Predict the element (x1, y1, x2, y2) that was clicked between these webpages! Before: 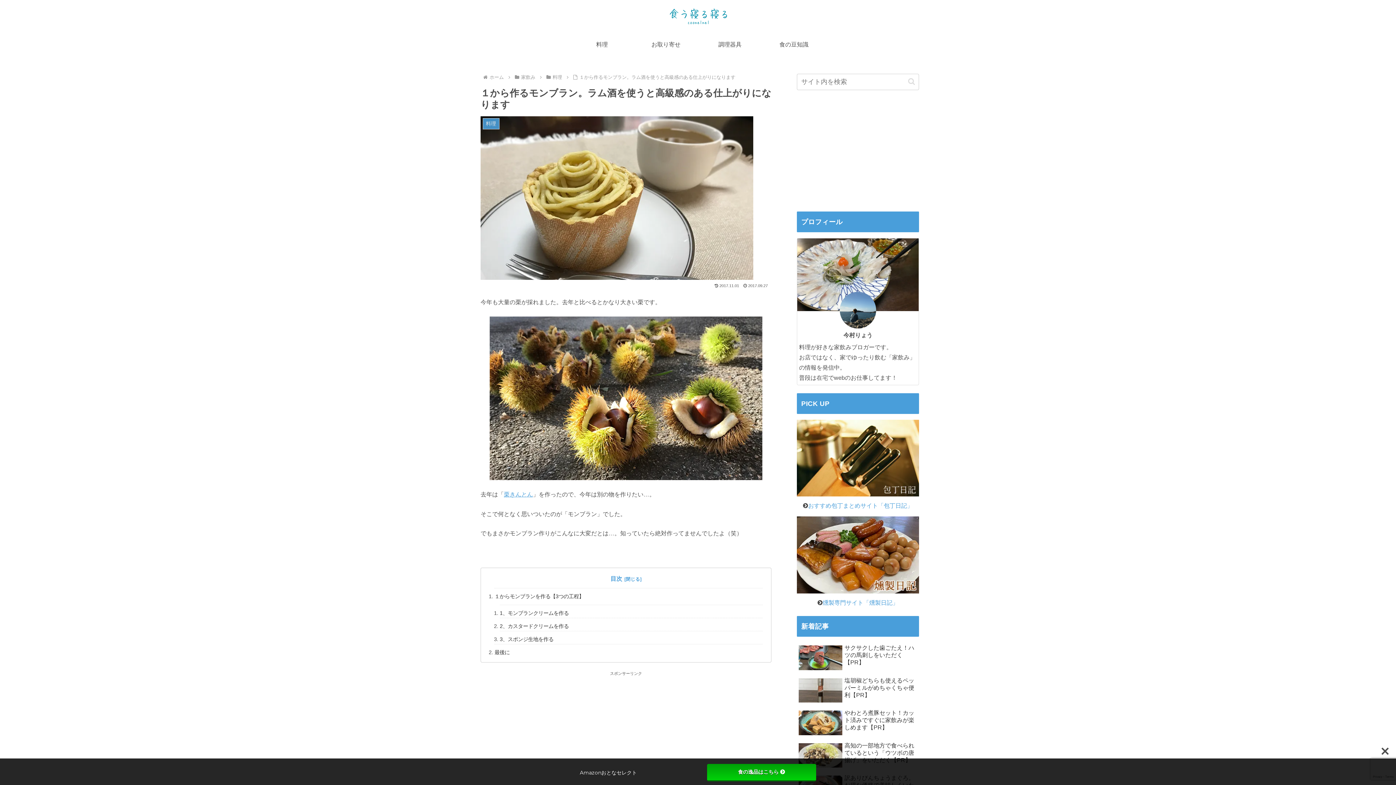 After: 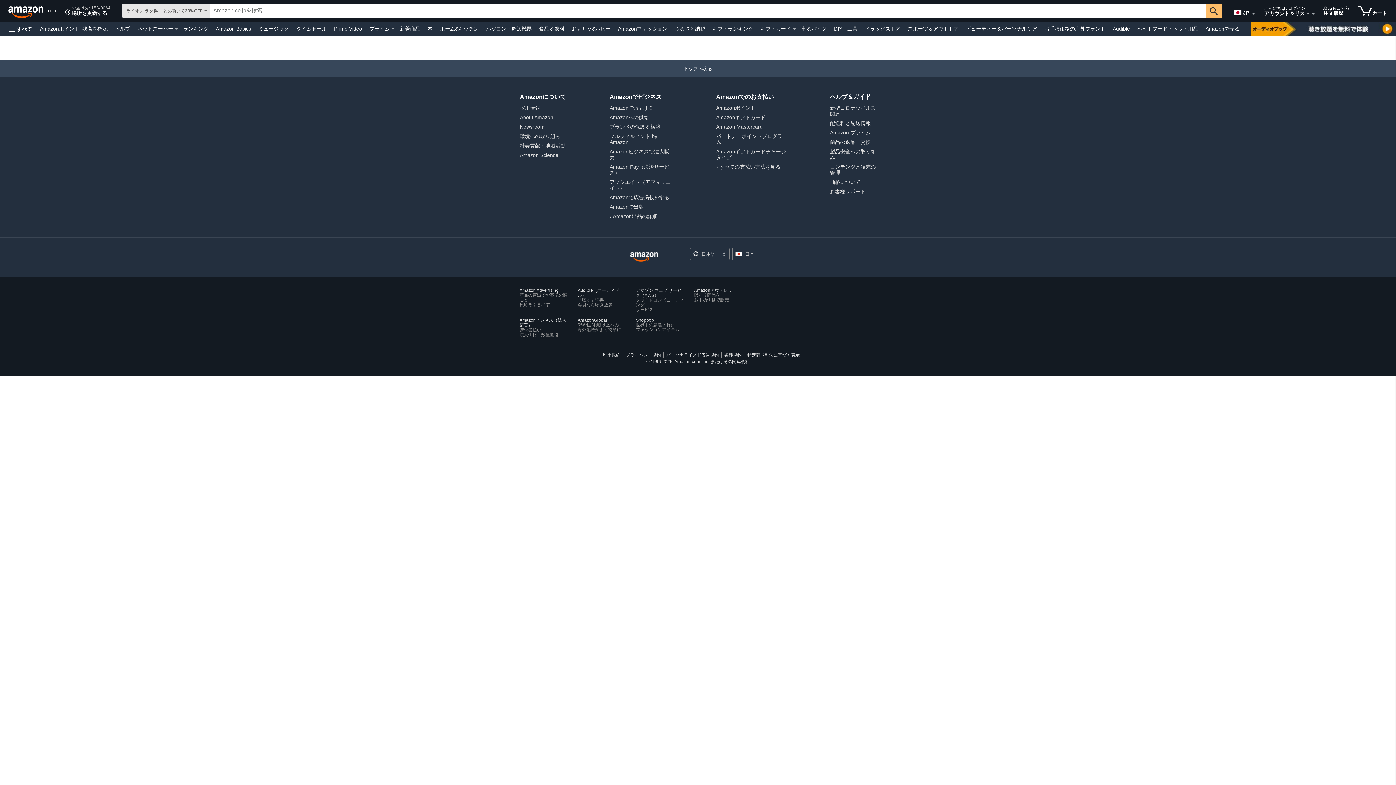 Action: label: 食の逸品はこちら bbox: (707, 764, 816, 781)